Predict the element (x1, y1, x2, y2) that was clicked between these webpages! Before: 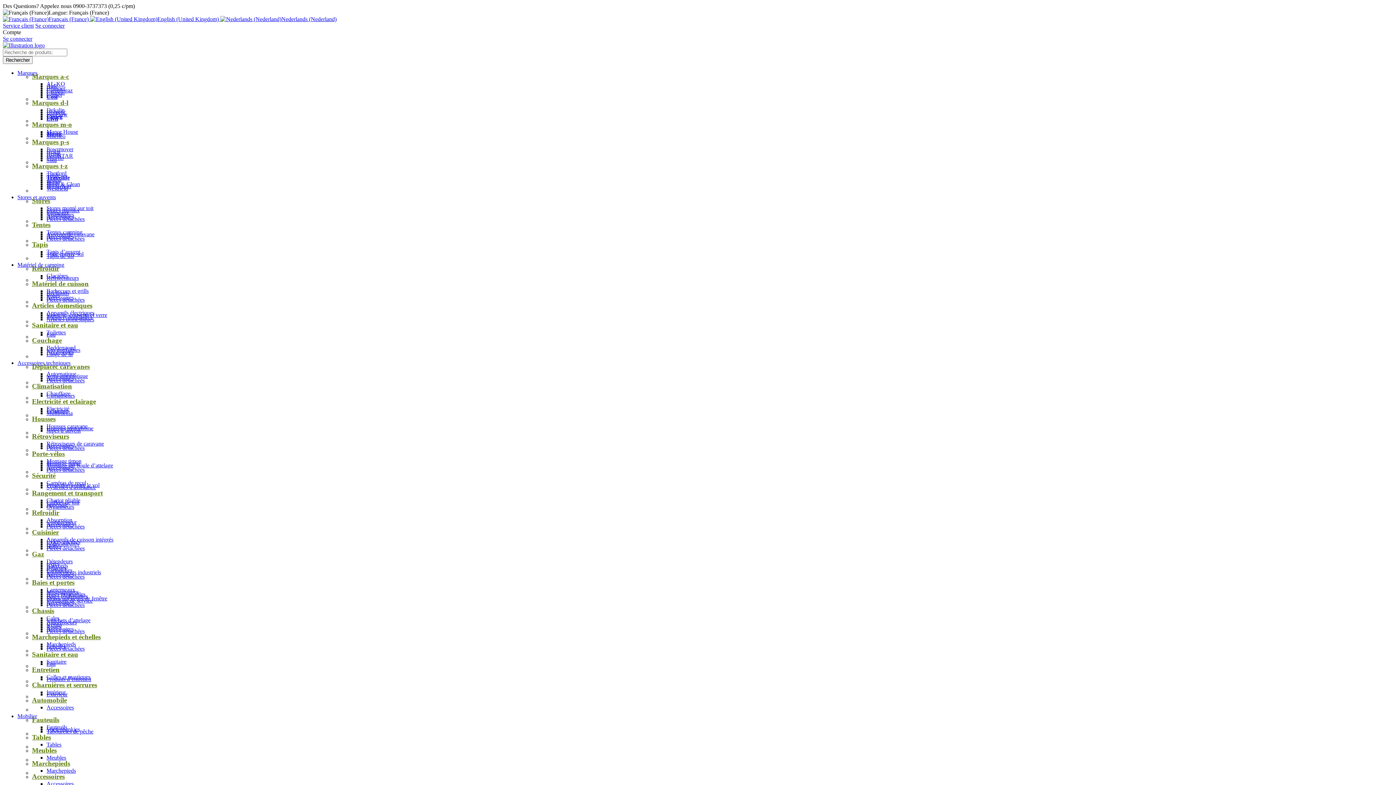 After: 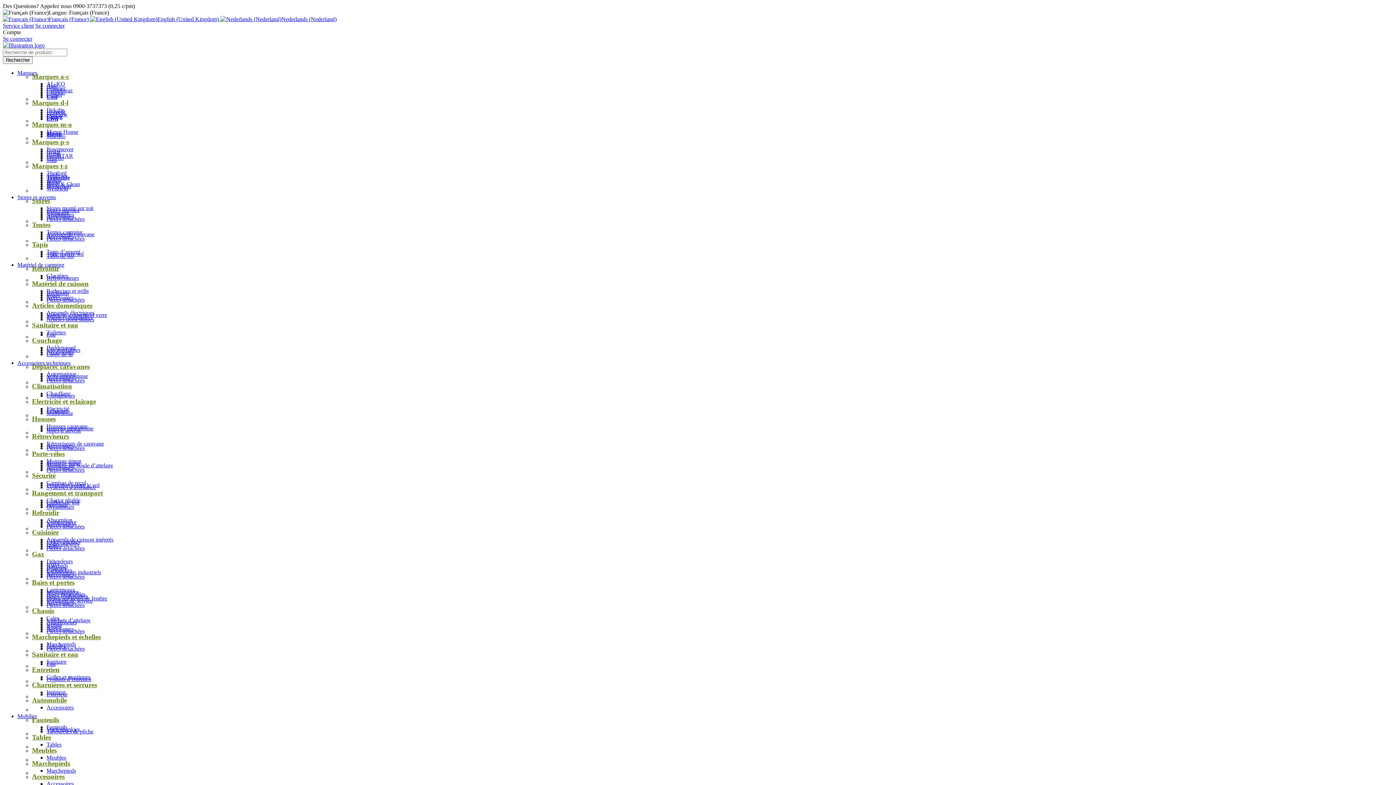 Action: bbox: (32, 280, 384, 288) label: Matériel de cuisson